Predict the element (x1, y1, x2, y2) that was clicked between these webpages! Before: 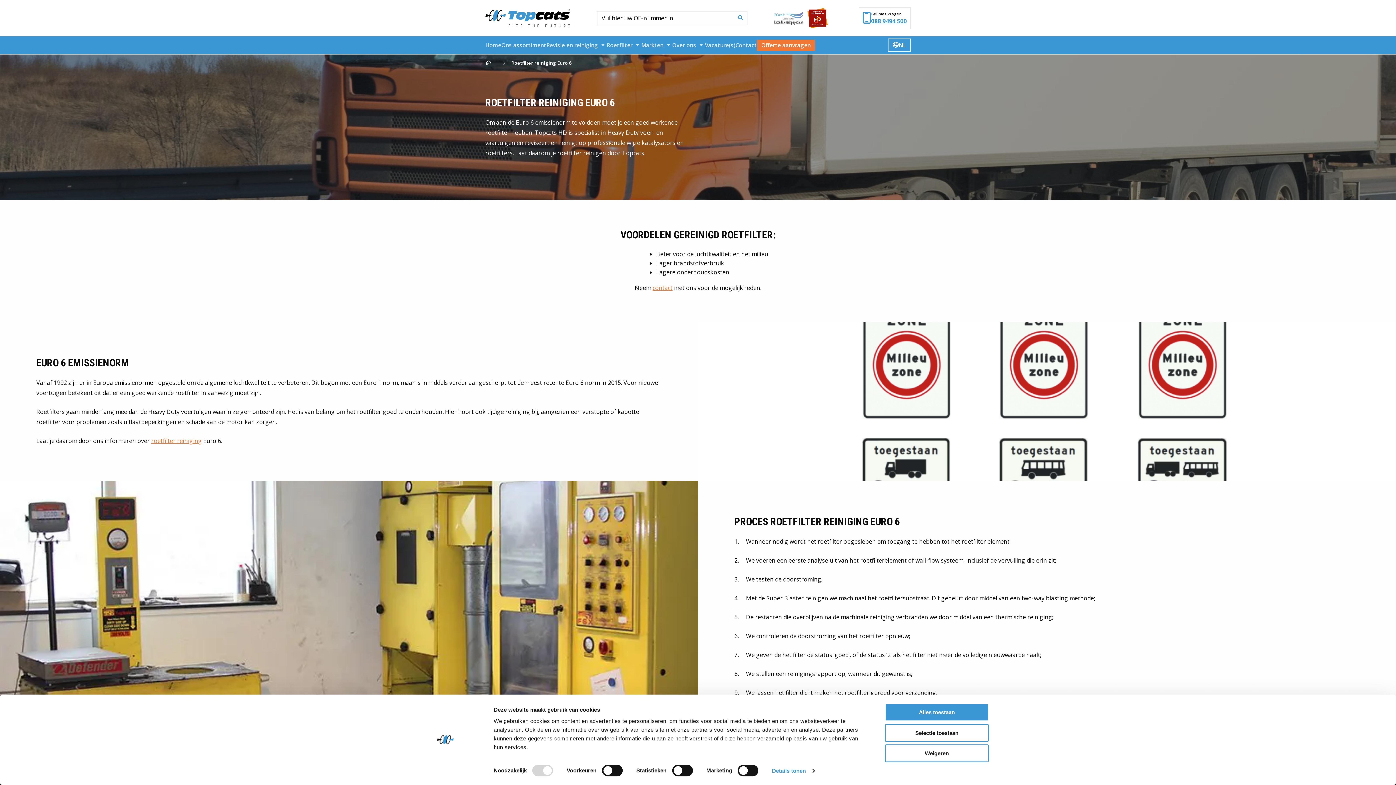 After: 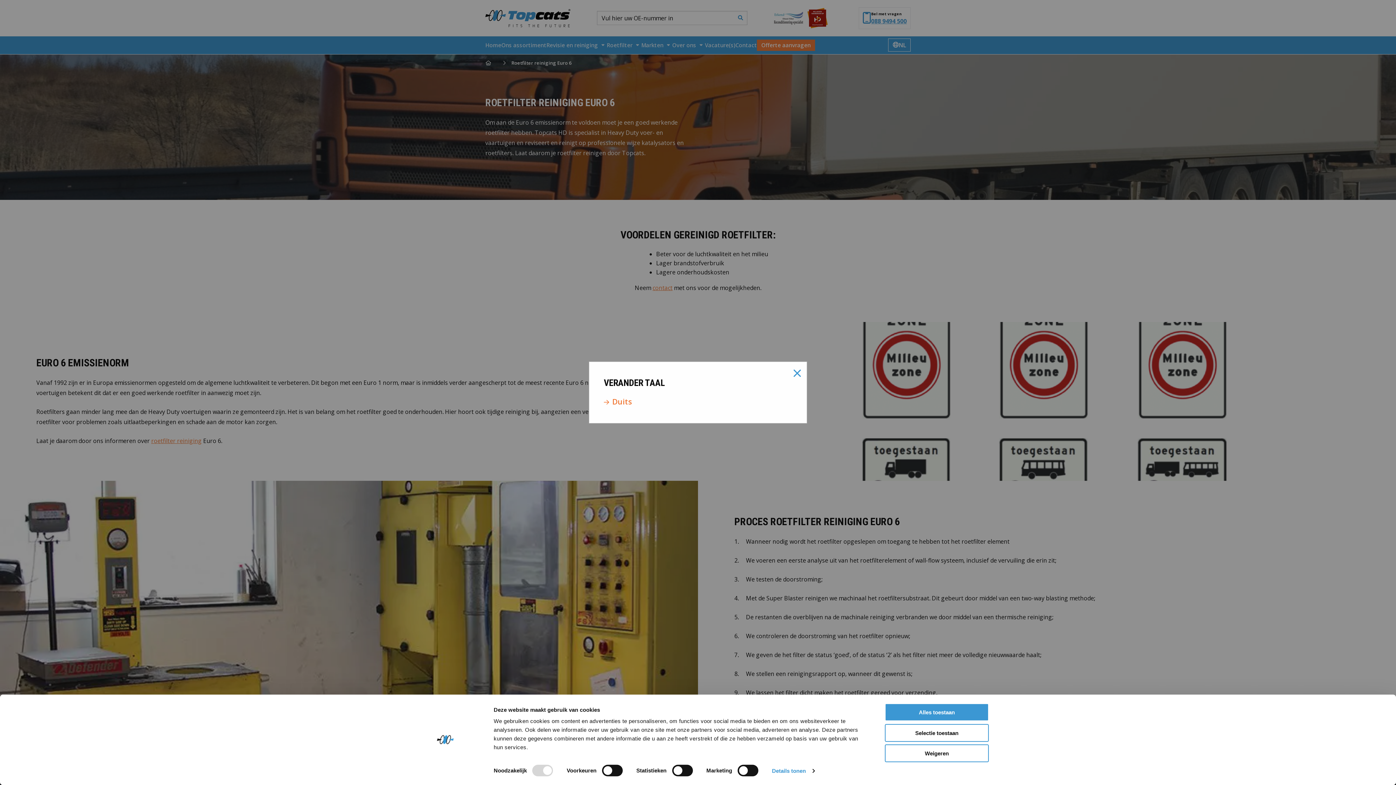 Action: label: Verander taal
NL bbox: (888, 38, 910, 51)